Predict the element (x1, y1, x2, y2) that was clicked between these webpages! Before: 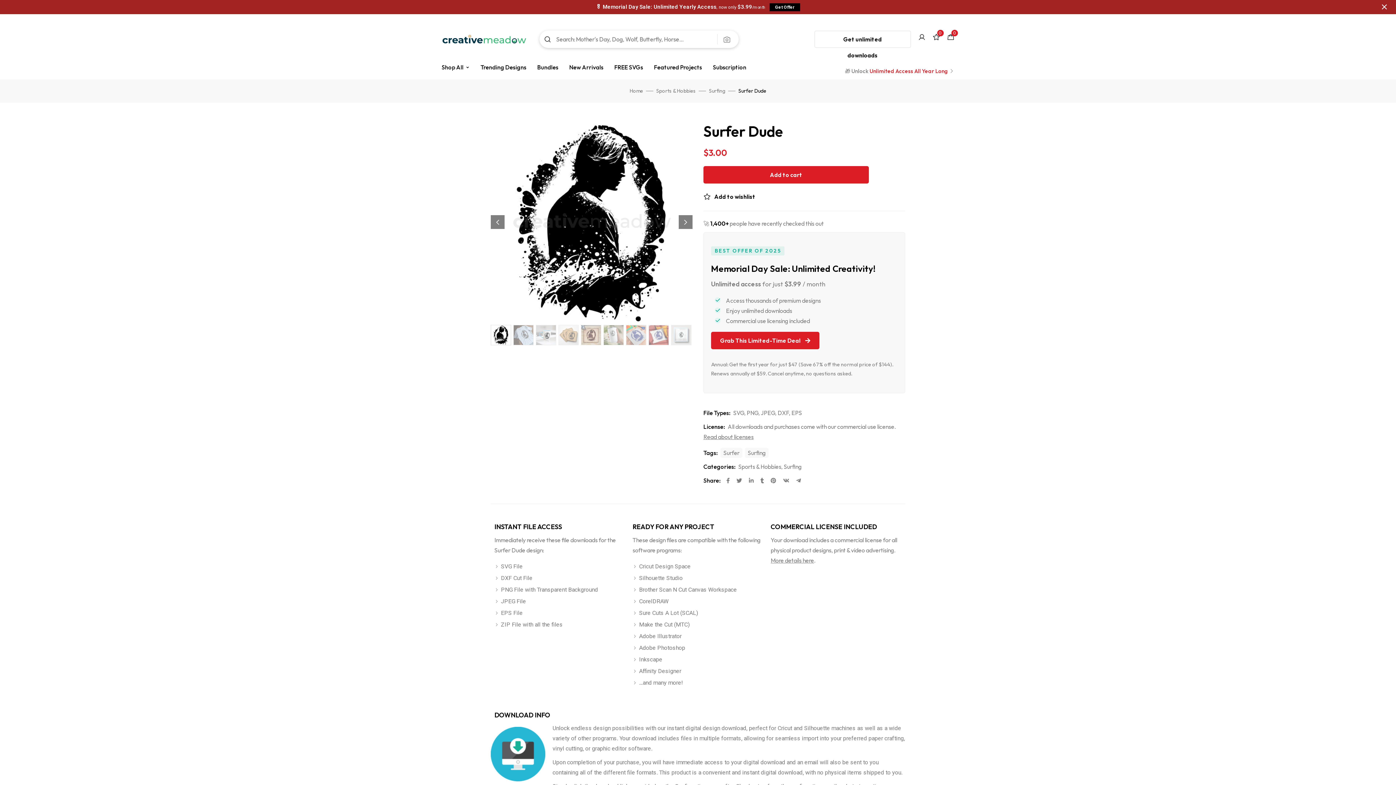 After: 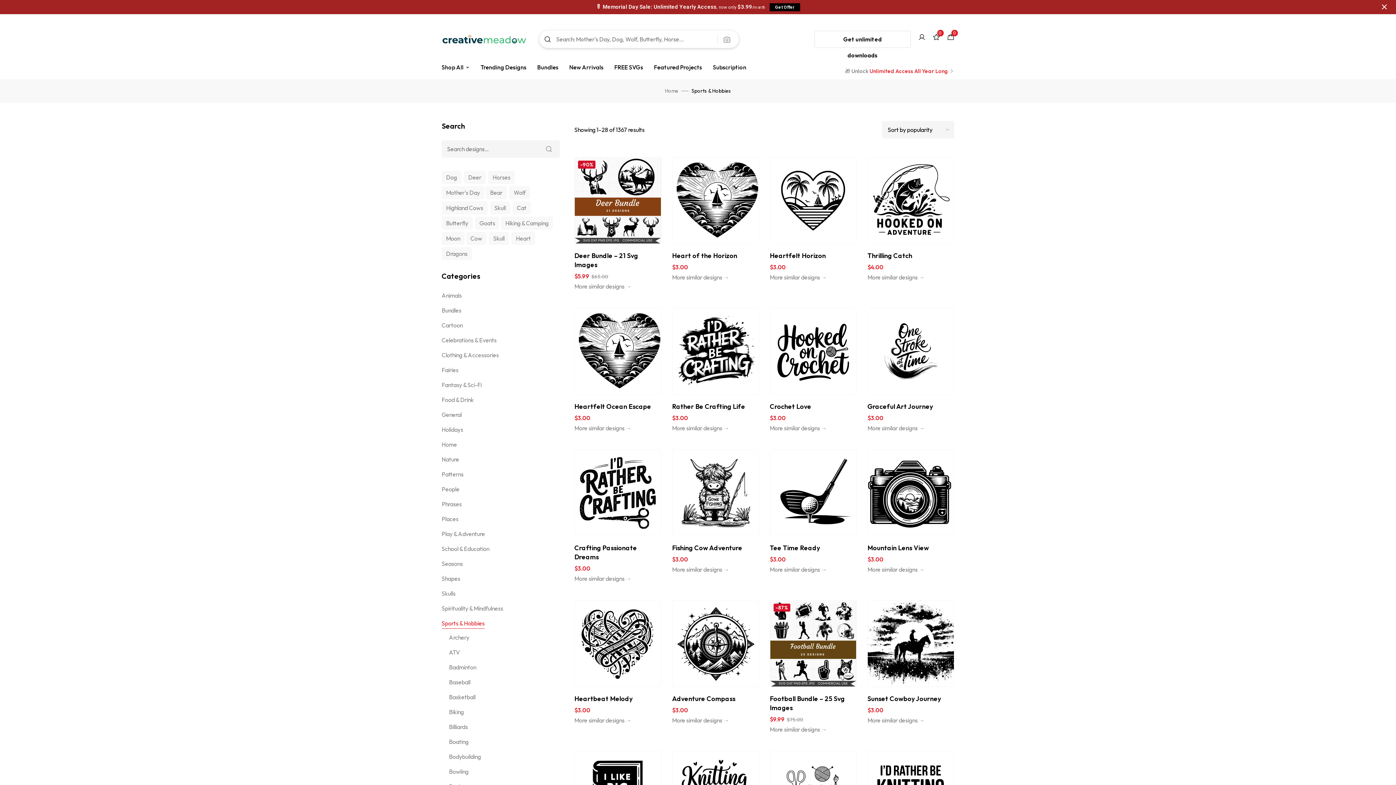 Action: bbox: (656, 87, 696, 94) label: Sports & Hobbies